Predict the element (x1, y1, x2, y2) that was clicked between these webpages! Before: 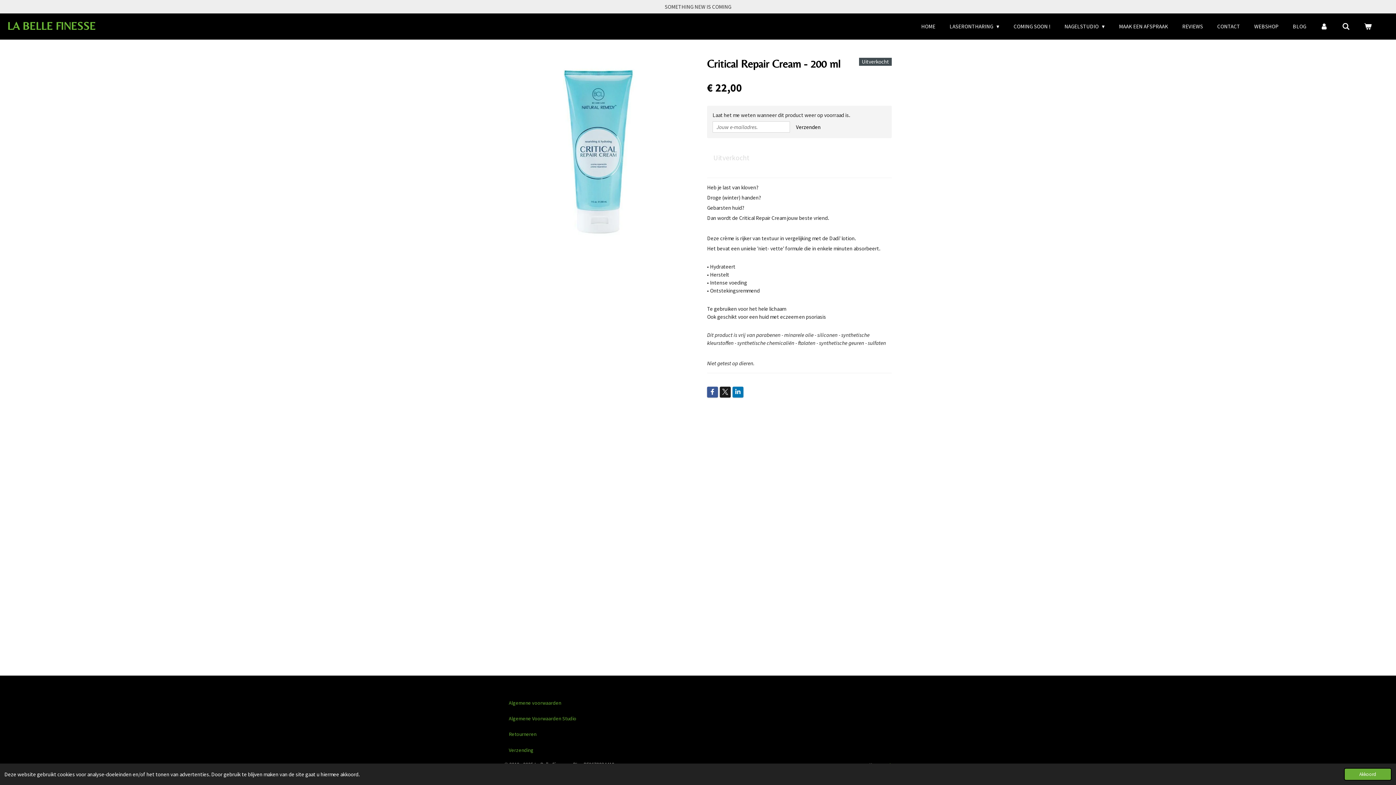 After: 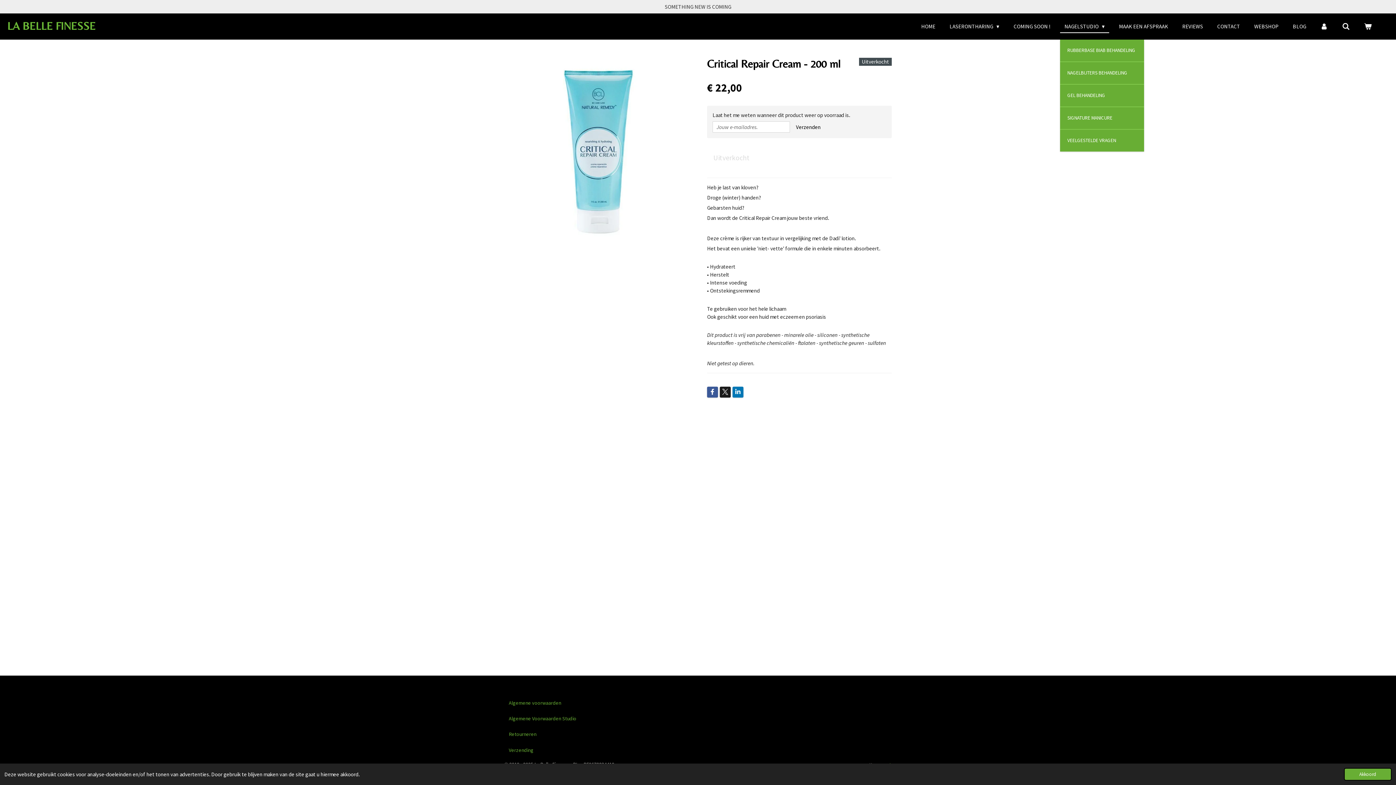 Action: label: NAGELSTUDIO  bbox: (1060, 20, 1109, 32)